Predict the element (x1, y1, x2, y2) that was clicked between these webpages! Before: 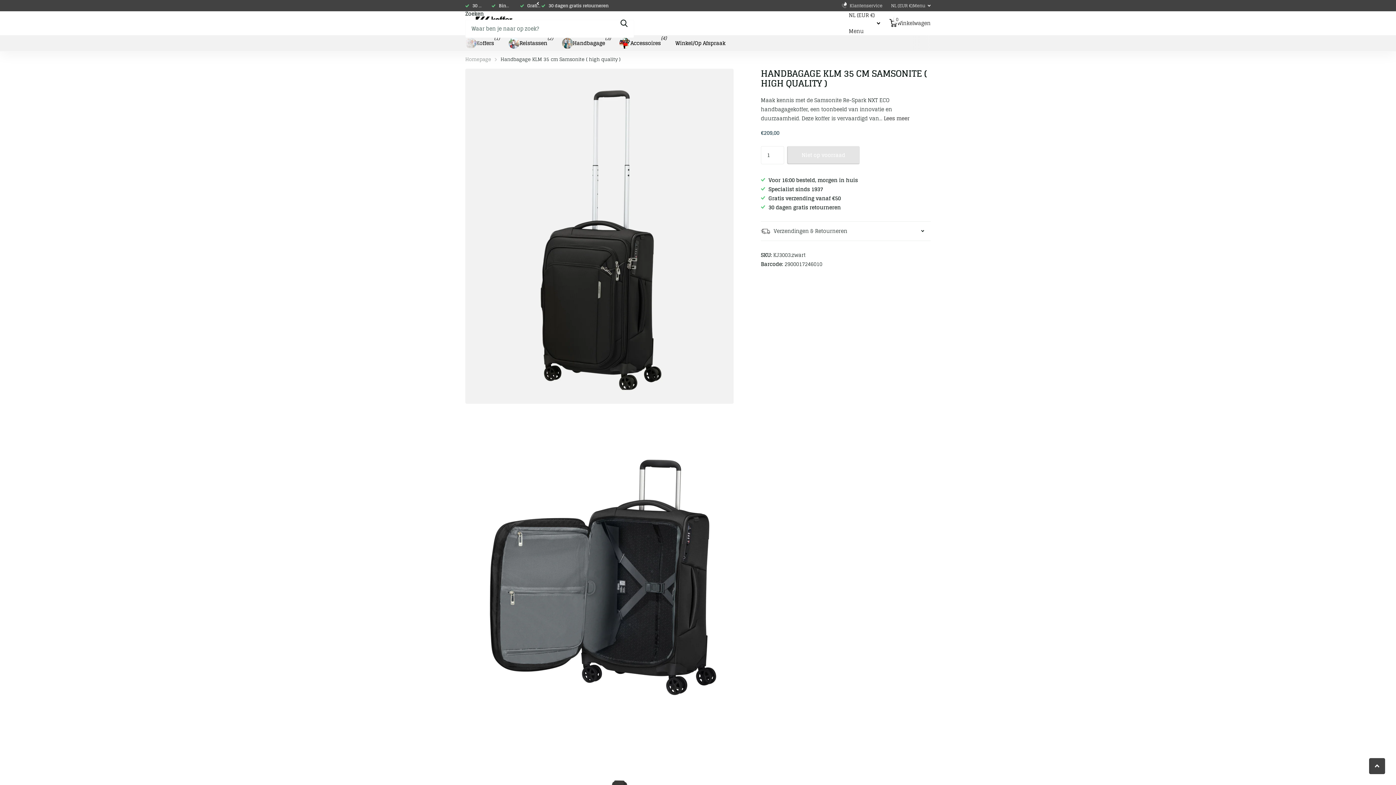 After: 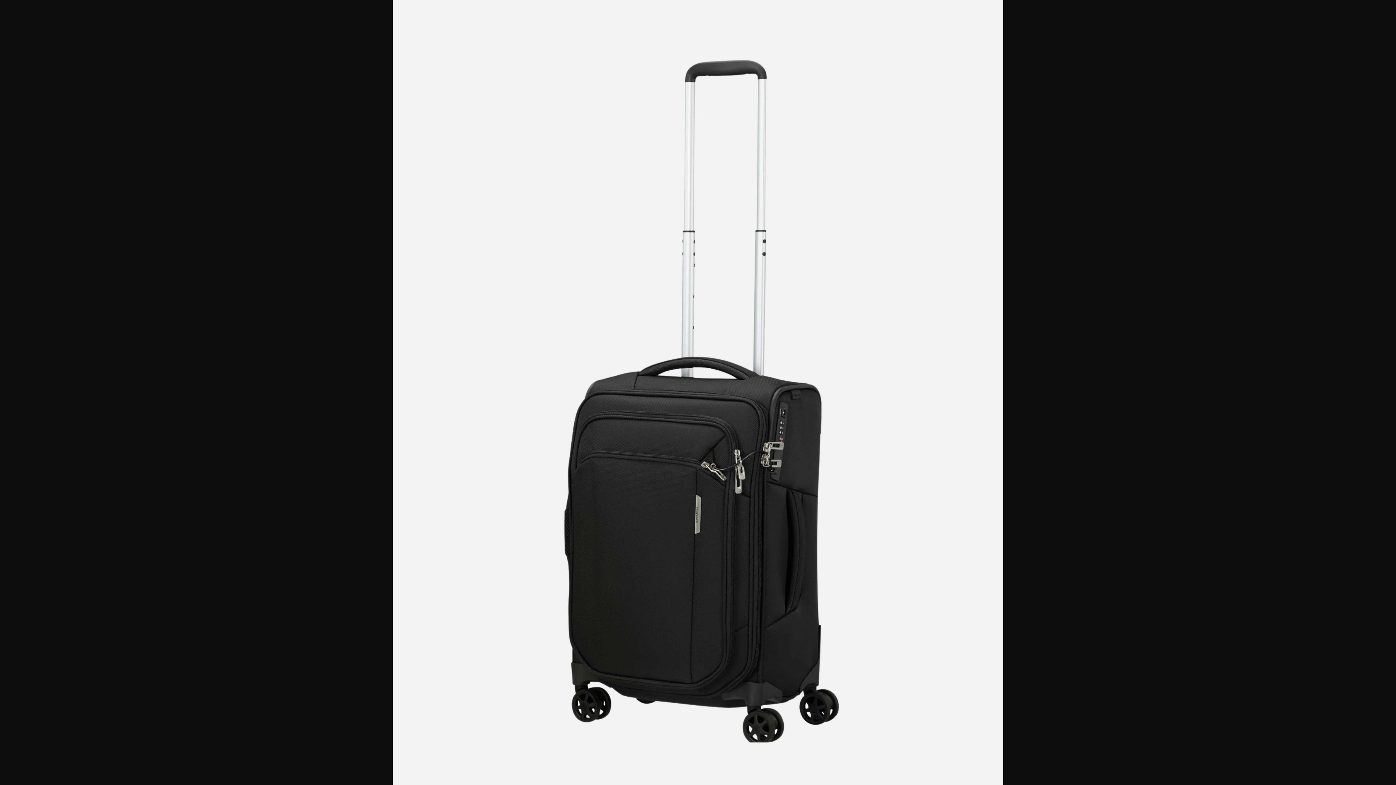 Action: bbox: (465, 68, 733, 404)